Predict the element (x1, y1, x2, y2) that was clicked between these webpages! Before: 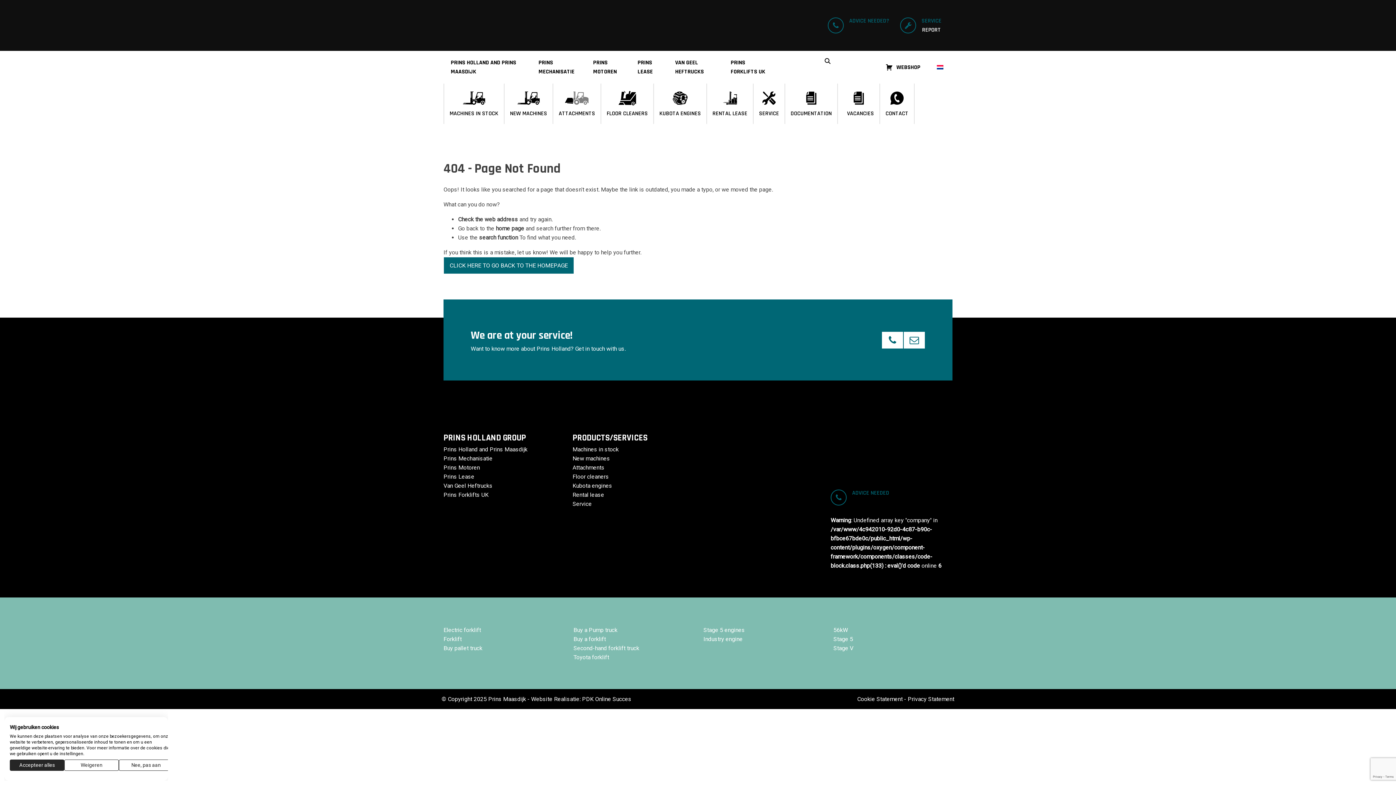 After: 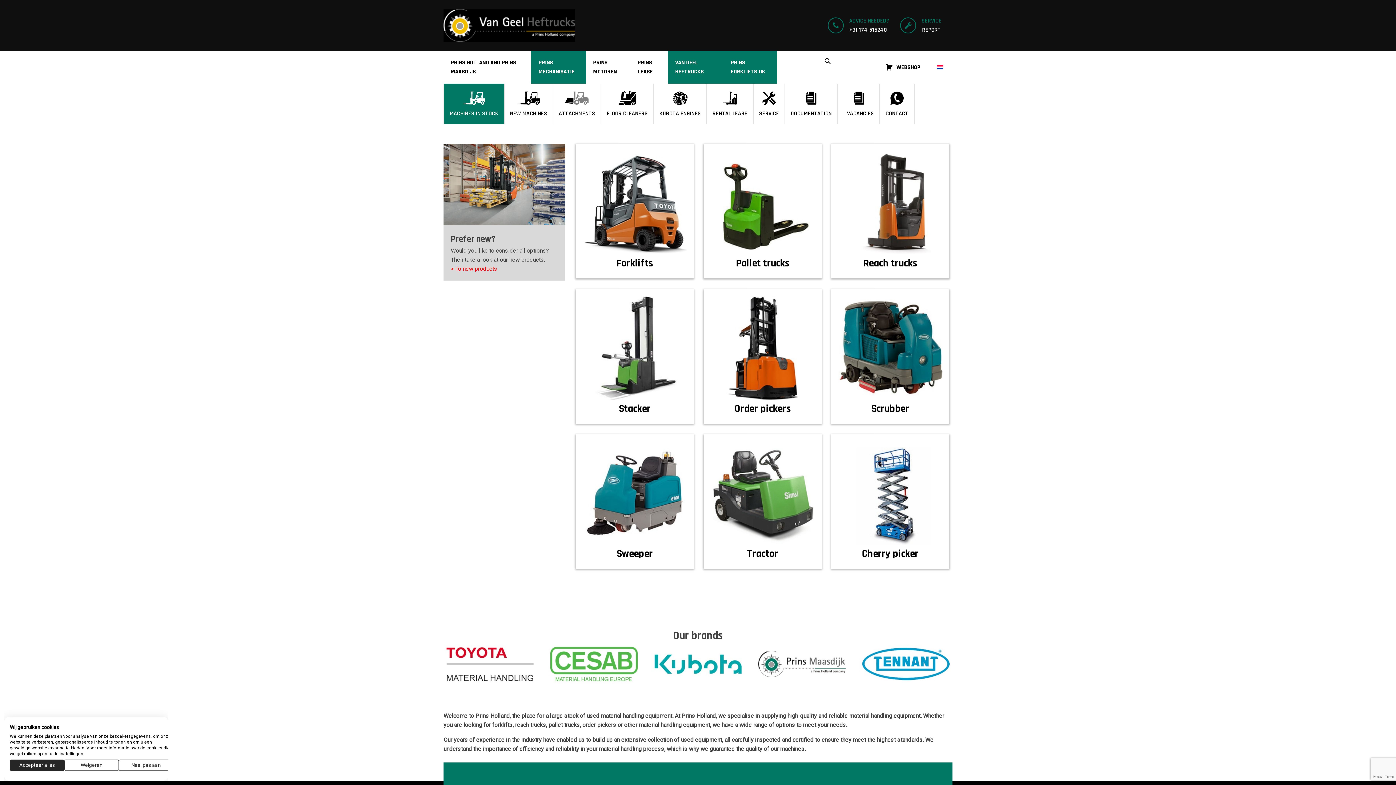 Action: bbox: (444, 83, 504, 124) label: MACHINES IN STOCK